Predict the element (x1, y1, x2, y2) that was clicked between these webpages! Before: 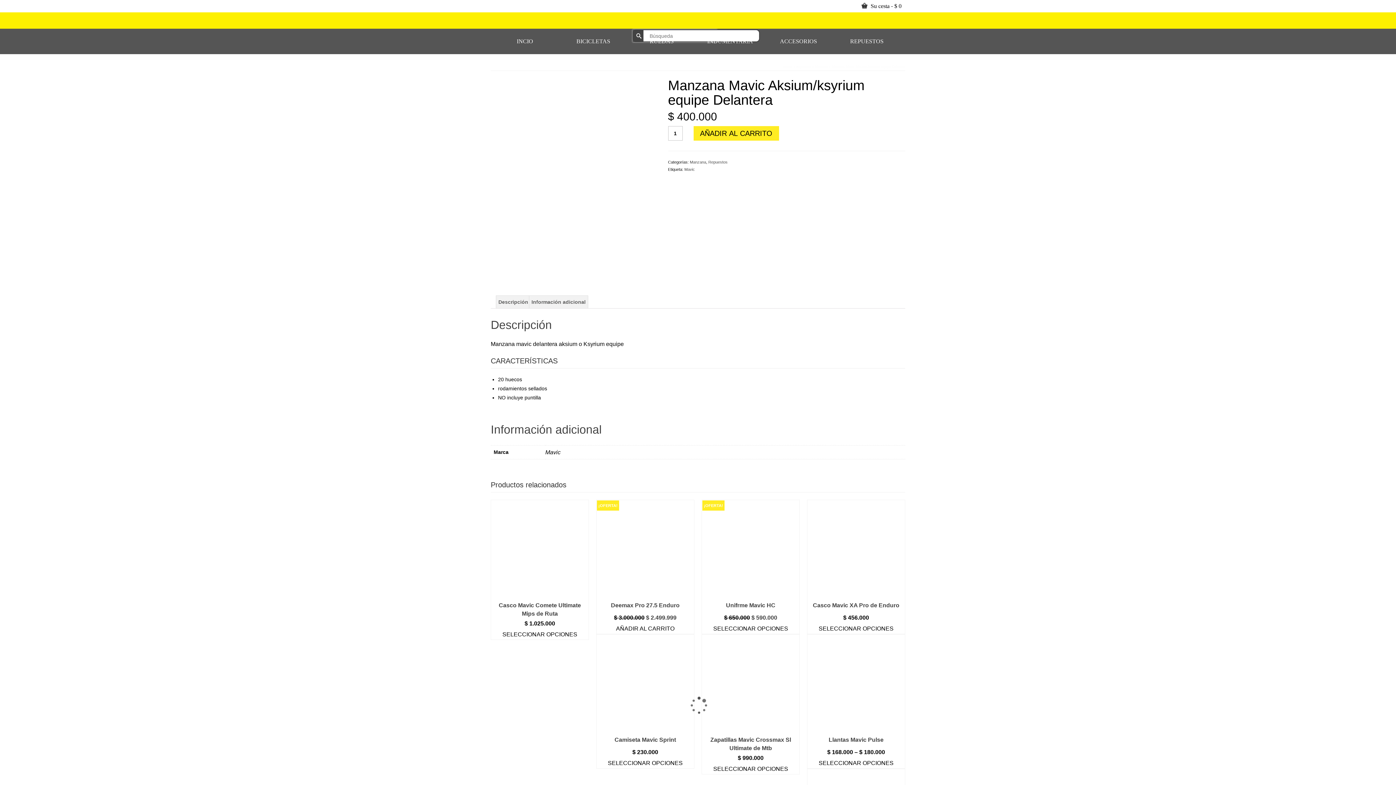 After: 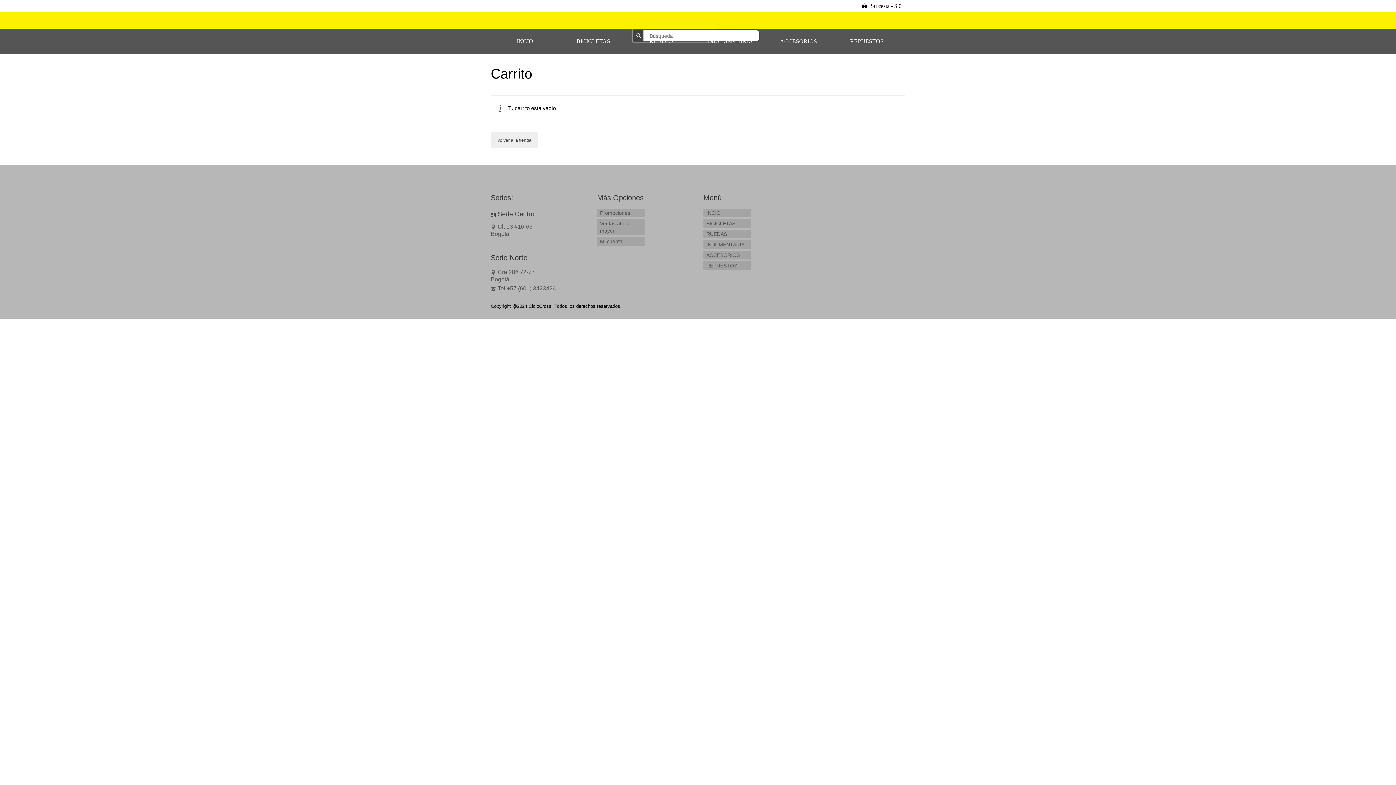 Action: bbox: (858, 0, 905, 12) label:  Su cesta - $ 0